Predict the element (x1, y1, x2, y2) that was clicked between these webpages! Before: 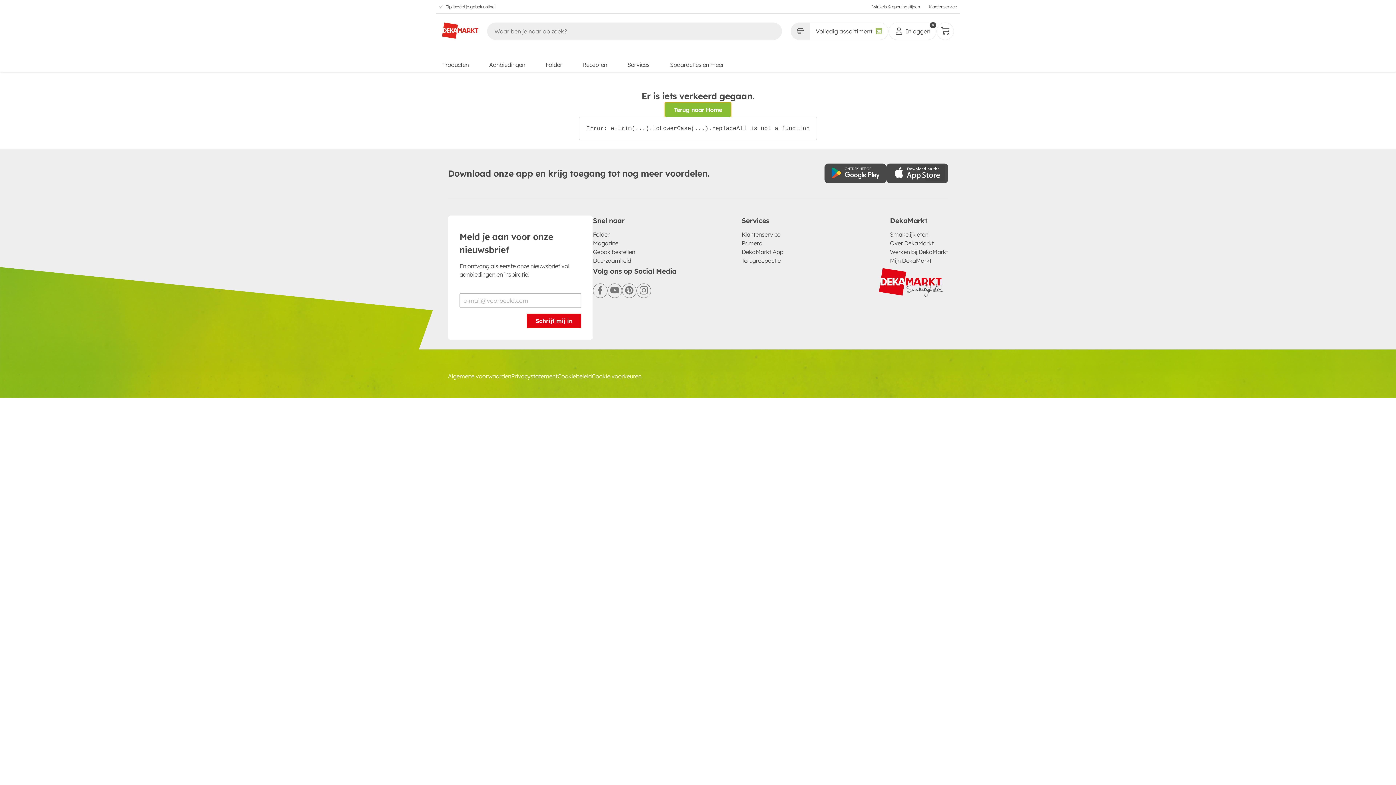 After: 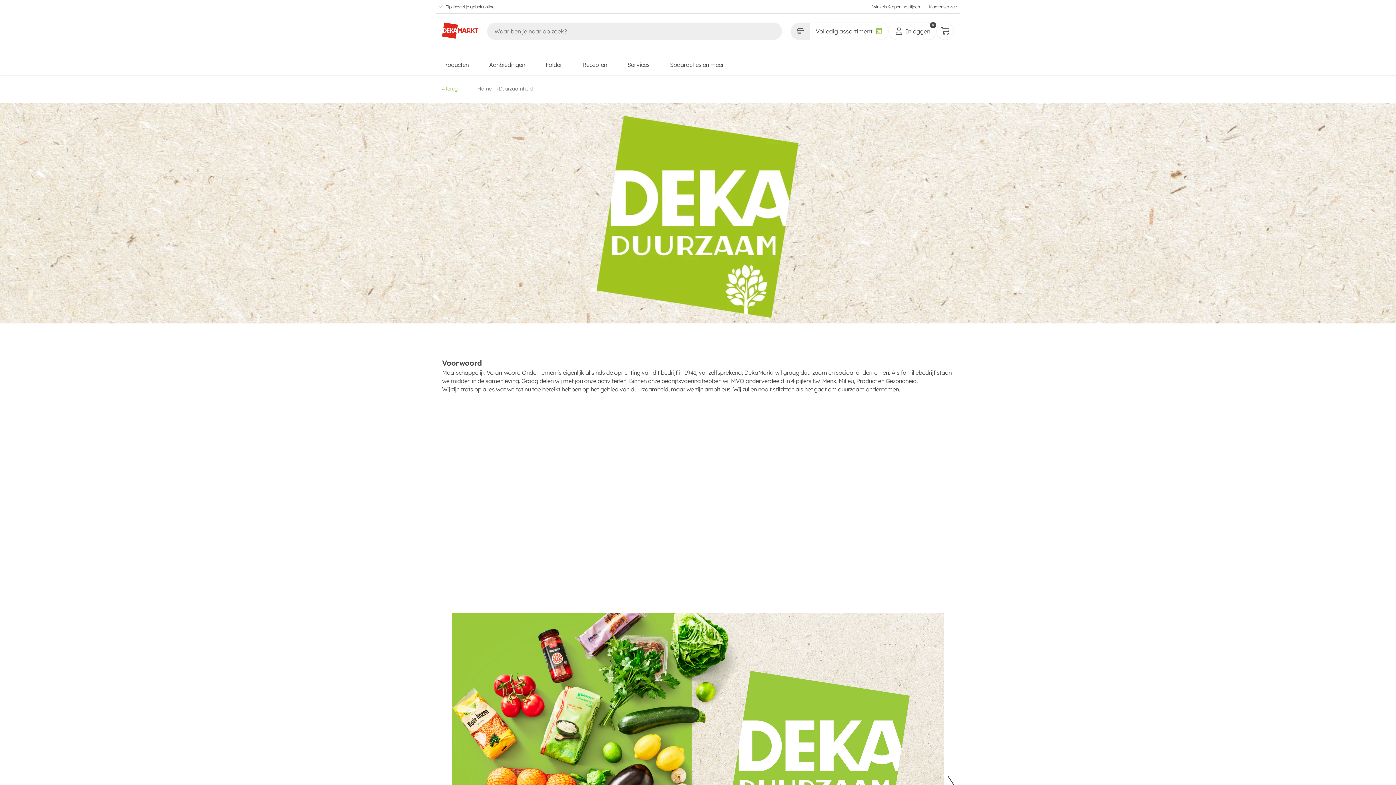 Action: bbox: (593, 256, 631, 265) label: Duurzaamheid